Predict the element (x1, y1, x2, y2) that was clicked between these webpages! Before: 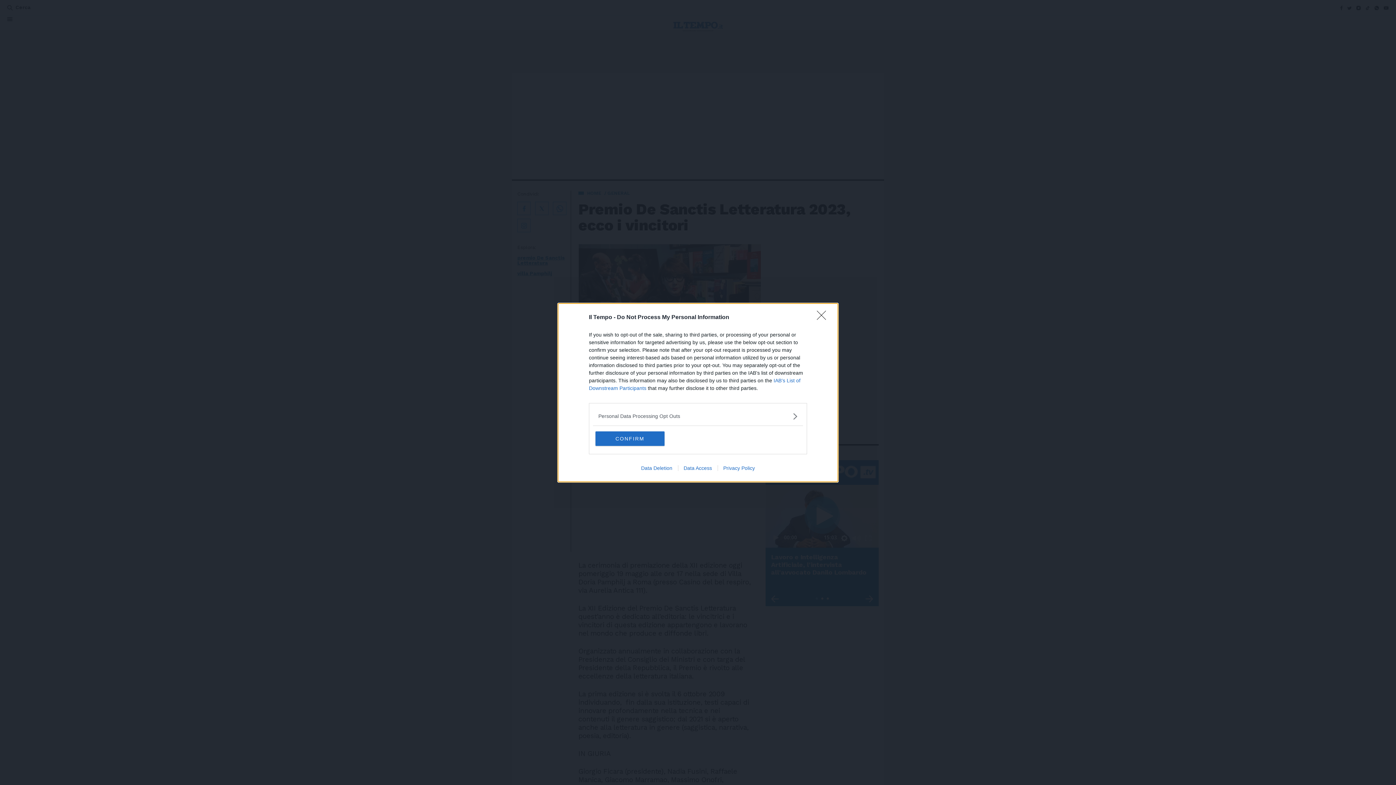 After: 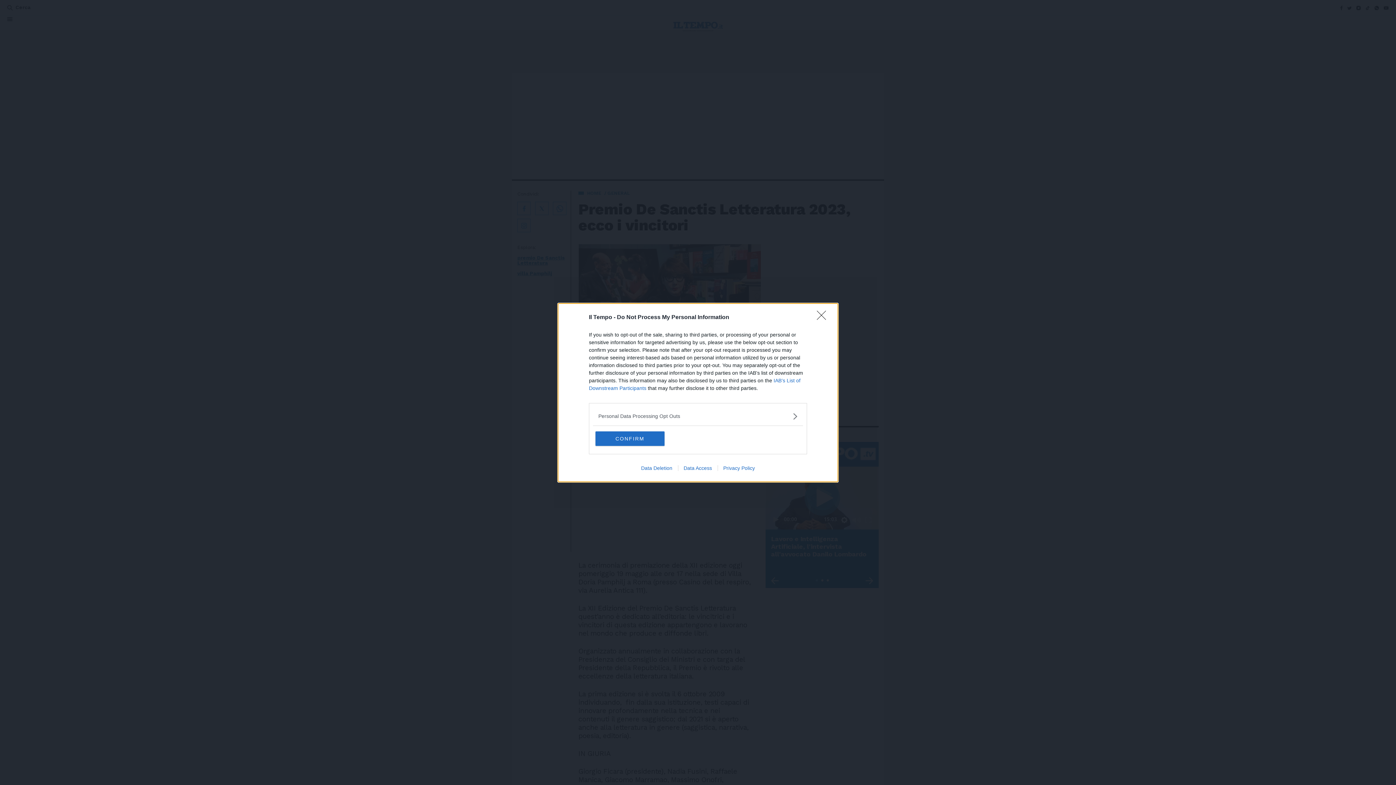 Action: bbox: (717, 465, 760, 471) label: Privacy Policy